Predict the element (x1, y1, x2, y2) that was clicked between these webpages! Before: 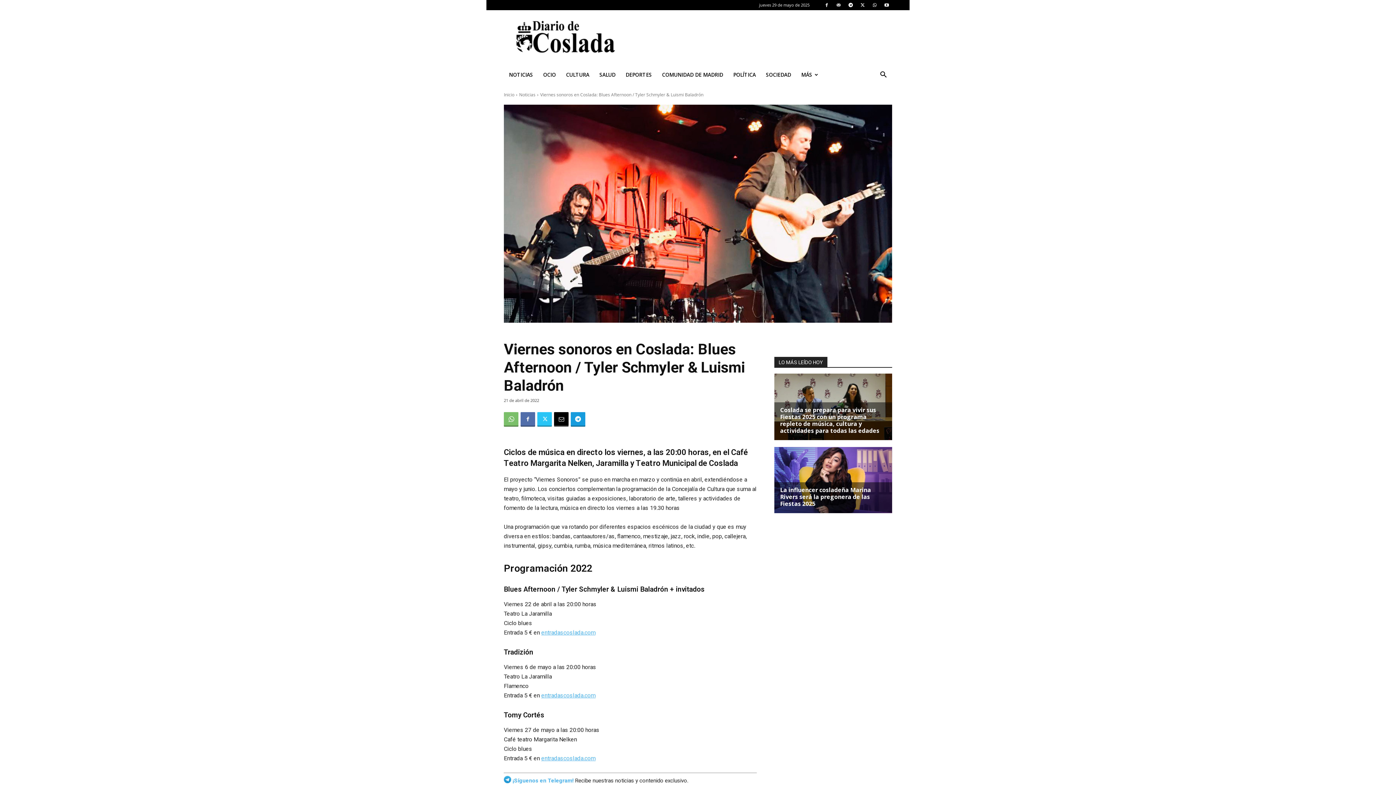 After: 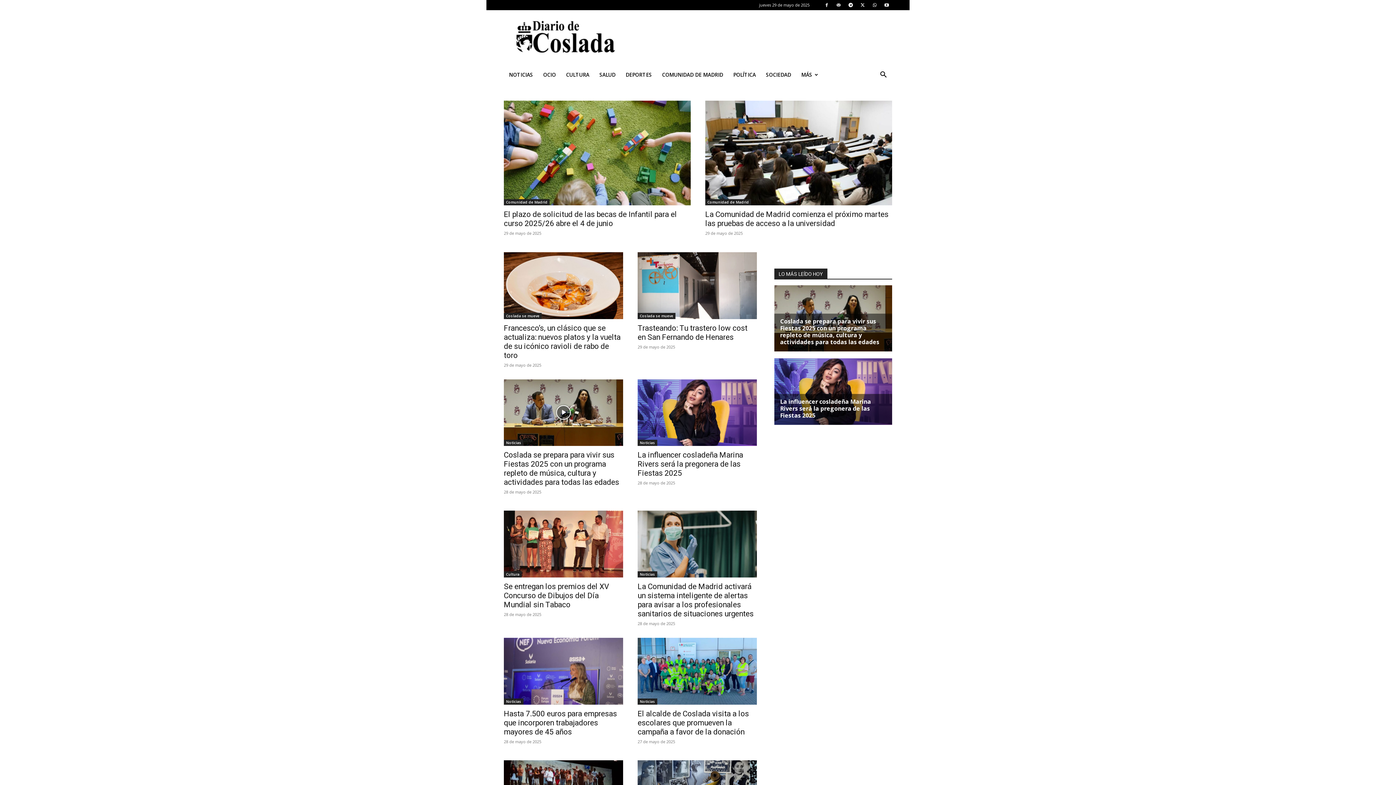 Action: label: Inicio bbox: (504, 91, 514, 97)